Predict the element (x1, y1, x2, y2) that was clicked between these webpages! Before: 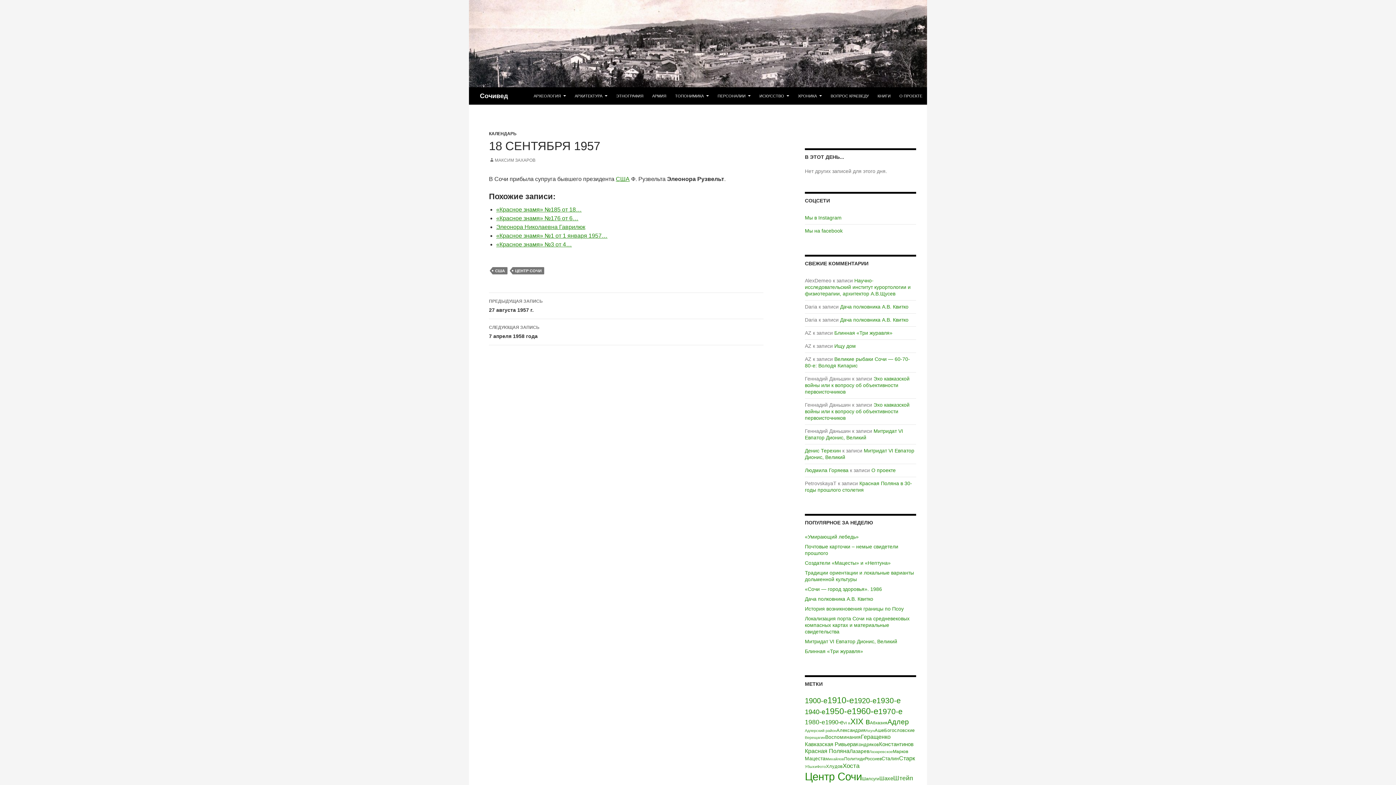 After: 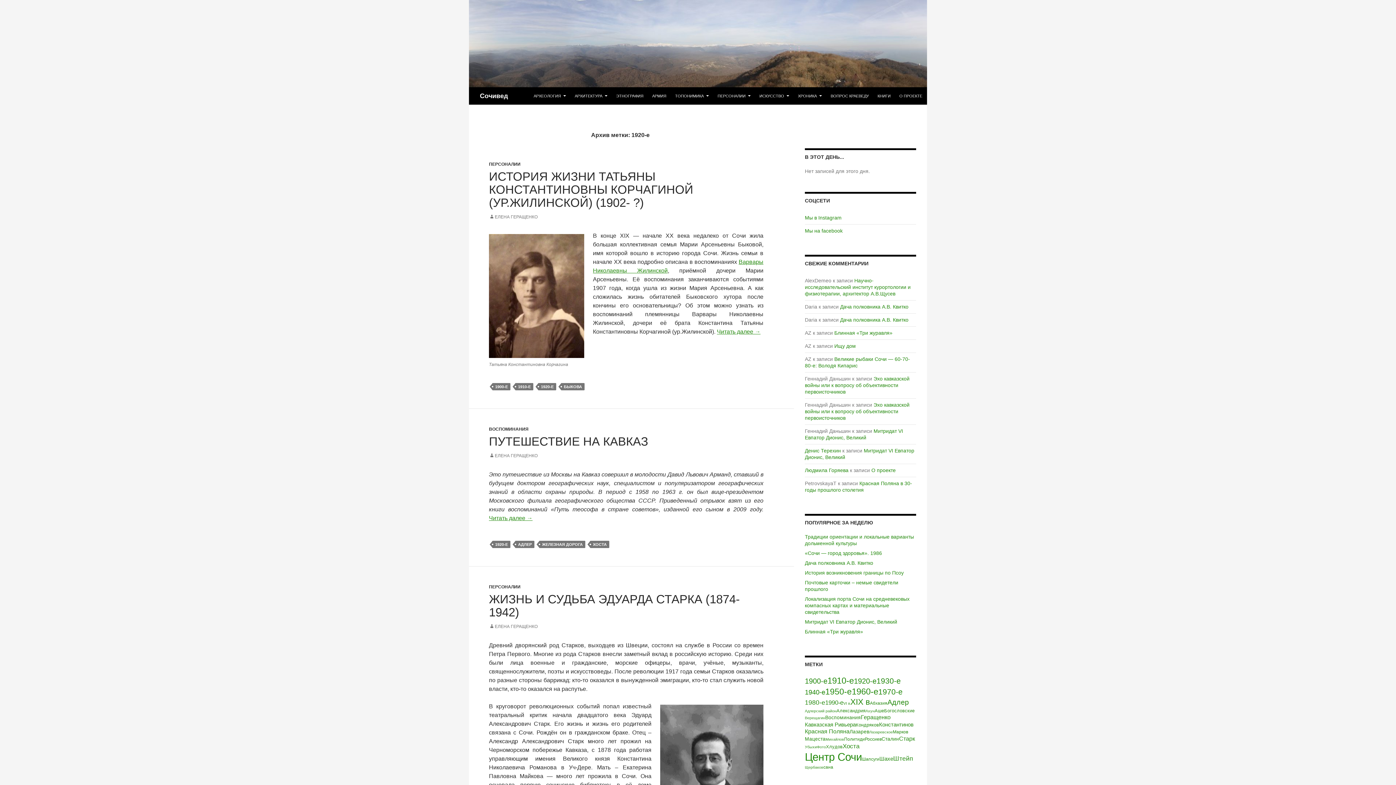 Action: bbox: (854, 697, 876, 705) label: 1920-e (20 элементов)